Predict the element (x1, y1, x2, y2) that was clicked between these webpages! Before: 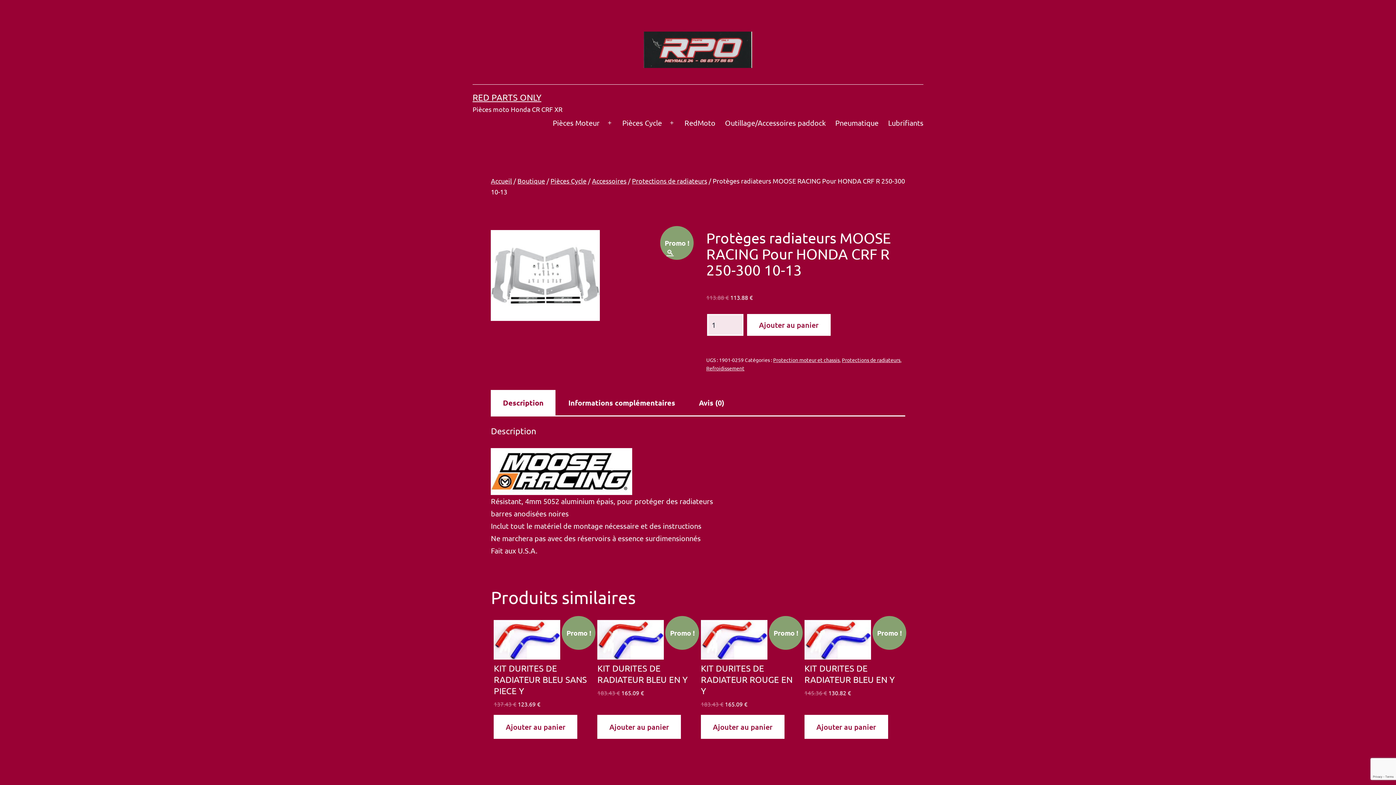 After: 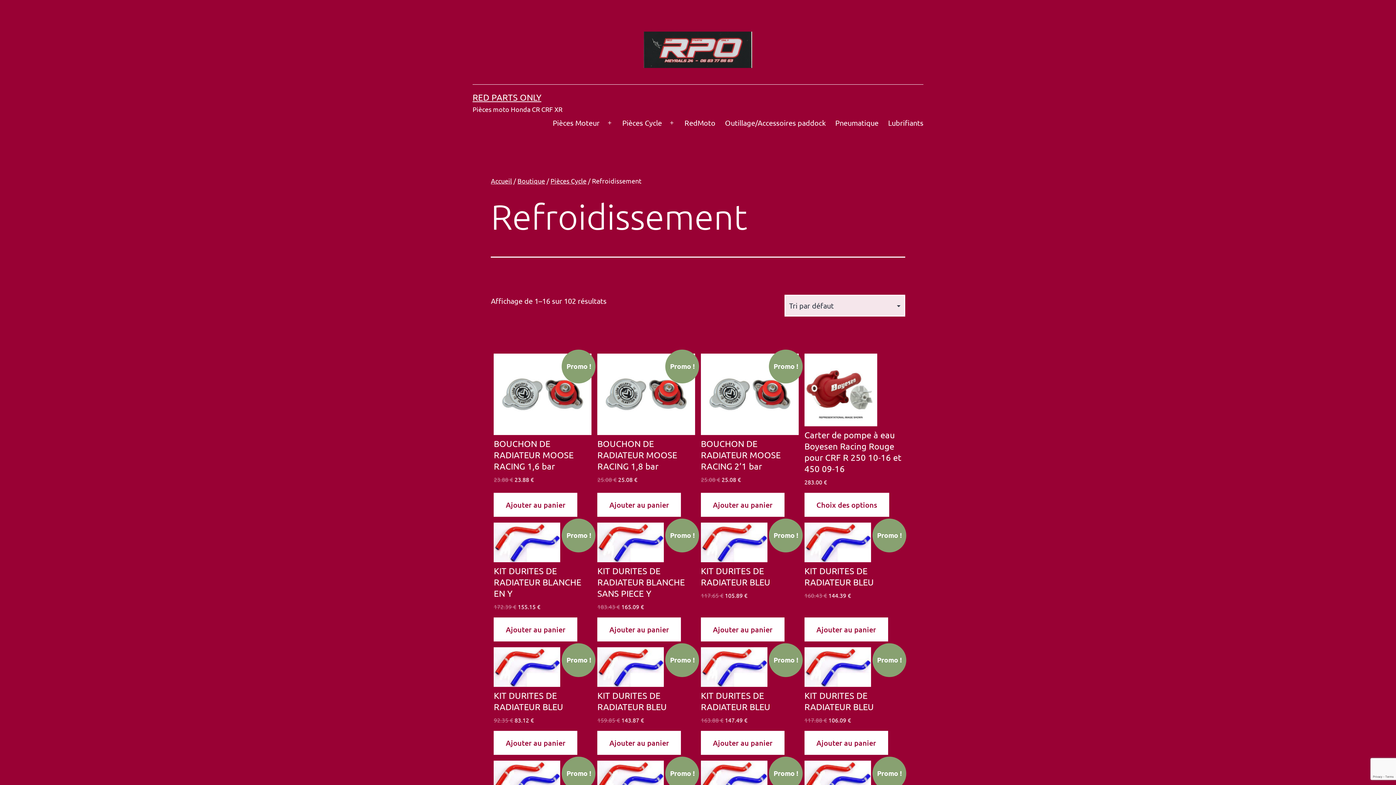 Action: label: Refroidissement bbox: (706, 365, 744, 371)